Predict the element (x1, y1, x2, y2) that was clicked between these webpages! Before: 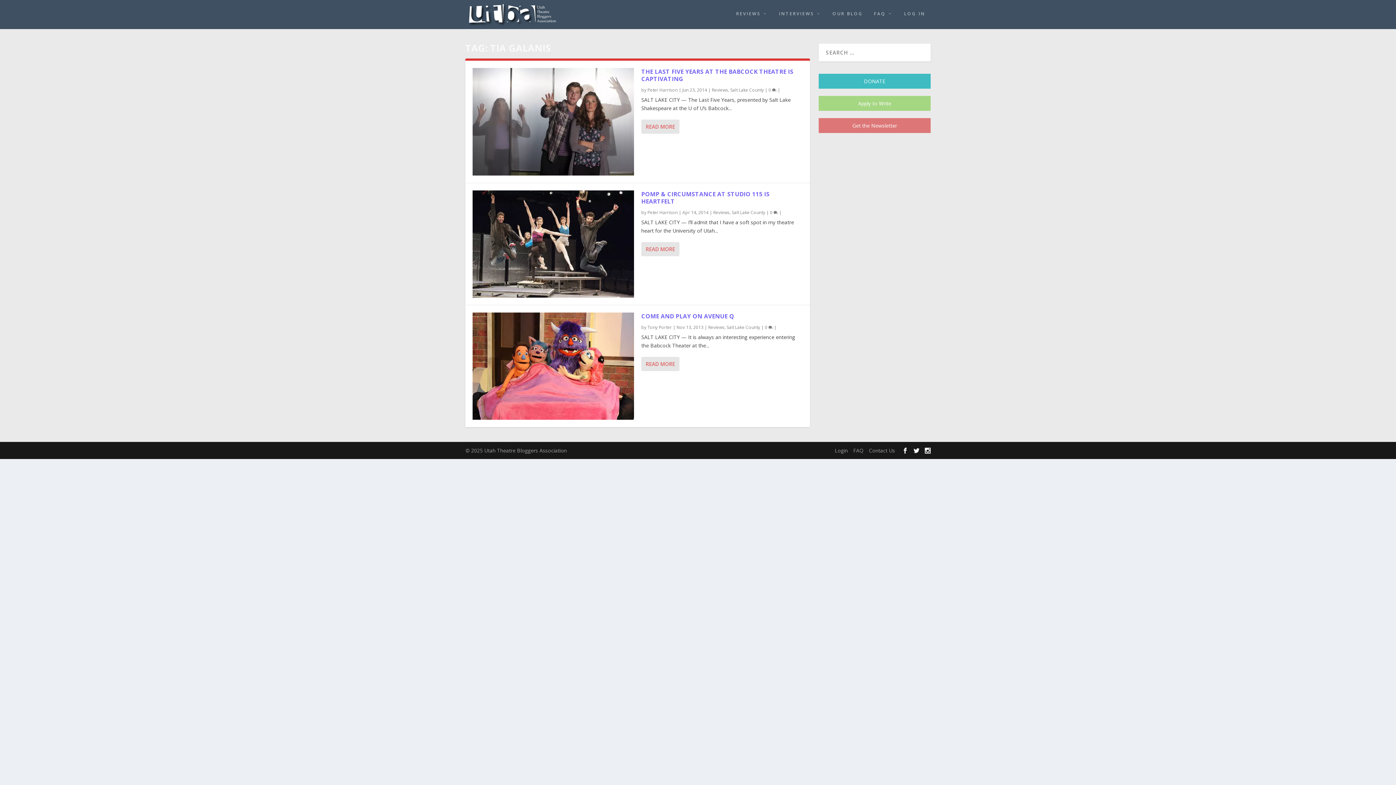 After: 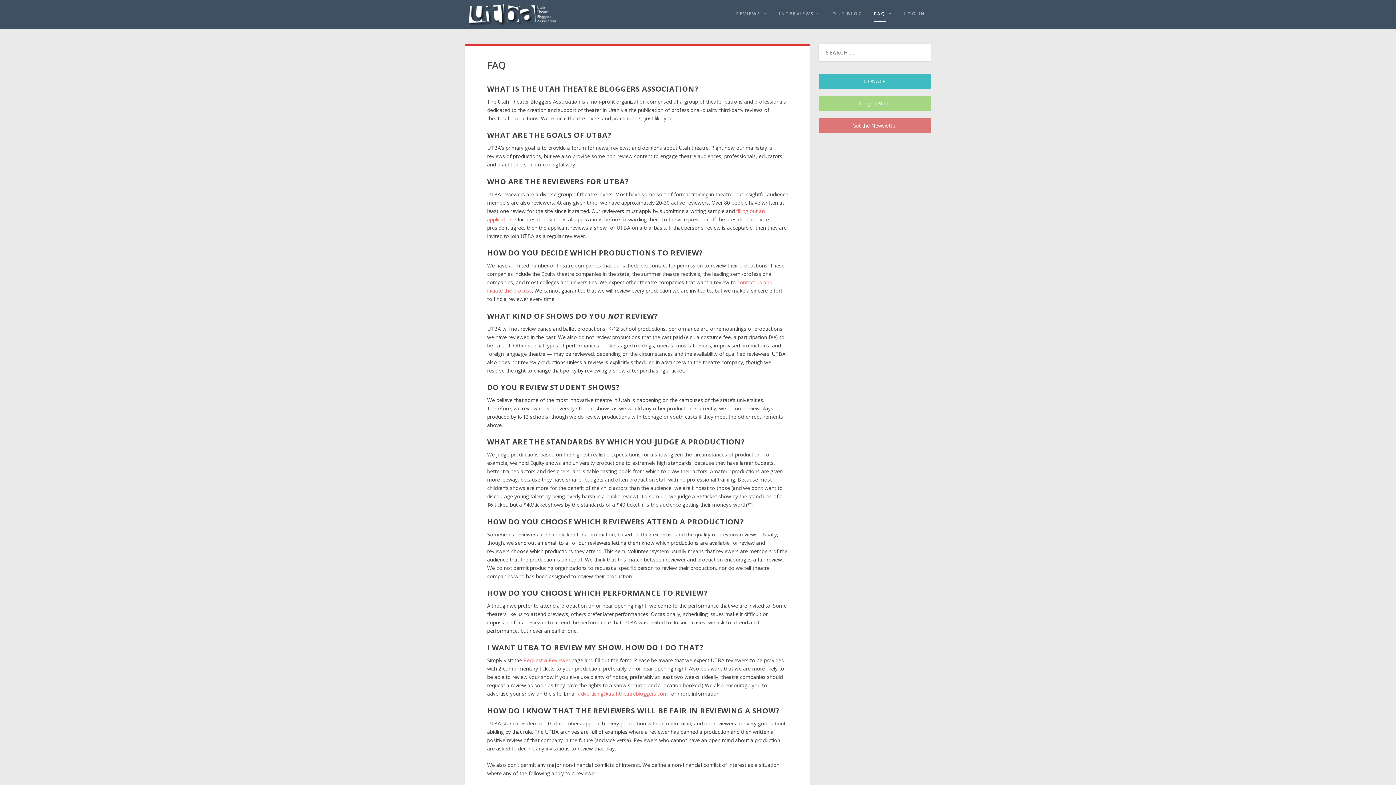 Action: label: FAQ bbox: (853, 447, 863, 454)